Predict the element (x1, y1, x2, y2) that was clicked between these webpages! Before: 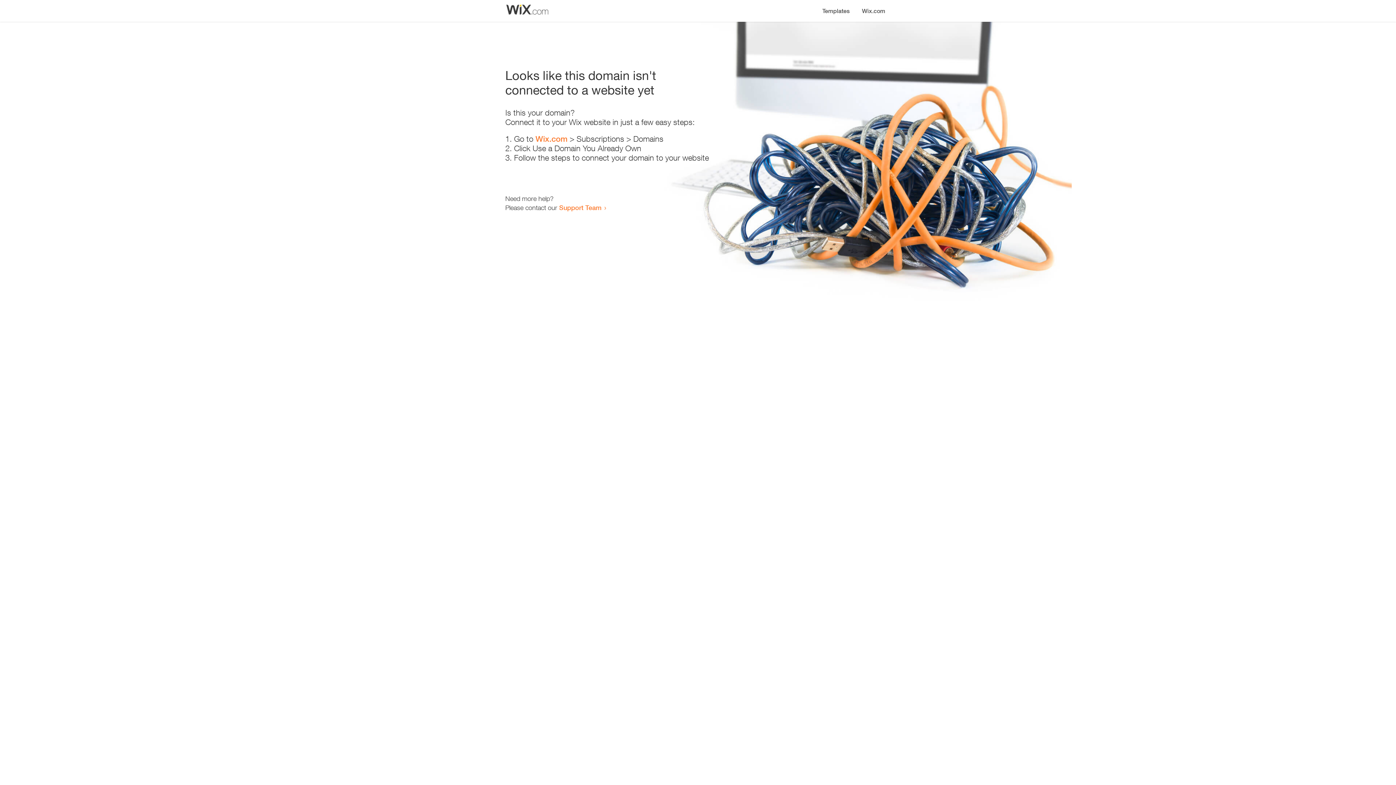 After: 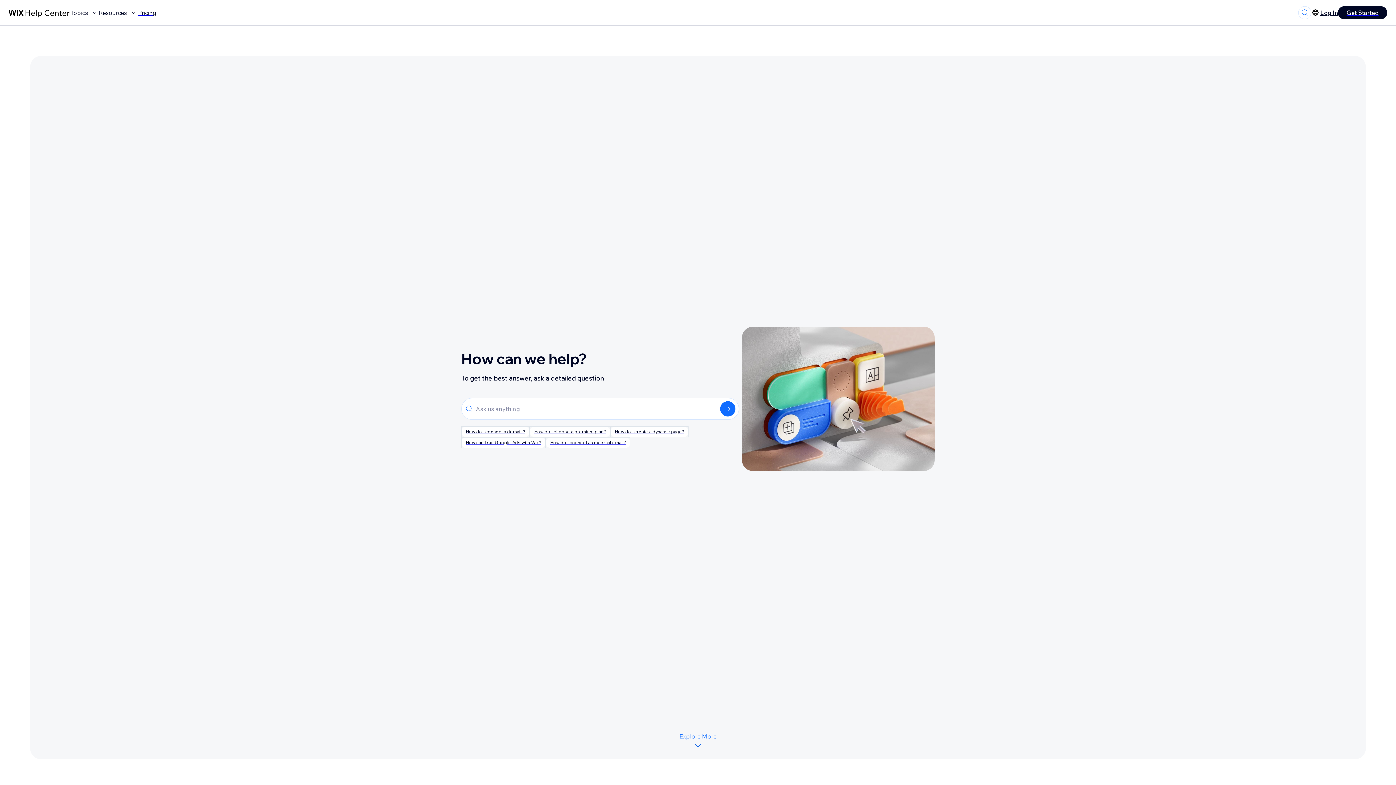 Action: label: Support Team bbox: (559, 203, 601, 211)